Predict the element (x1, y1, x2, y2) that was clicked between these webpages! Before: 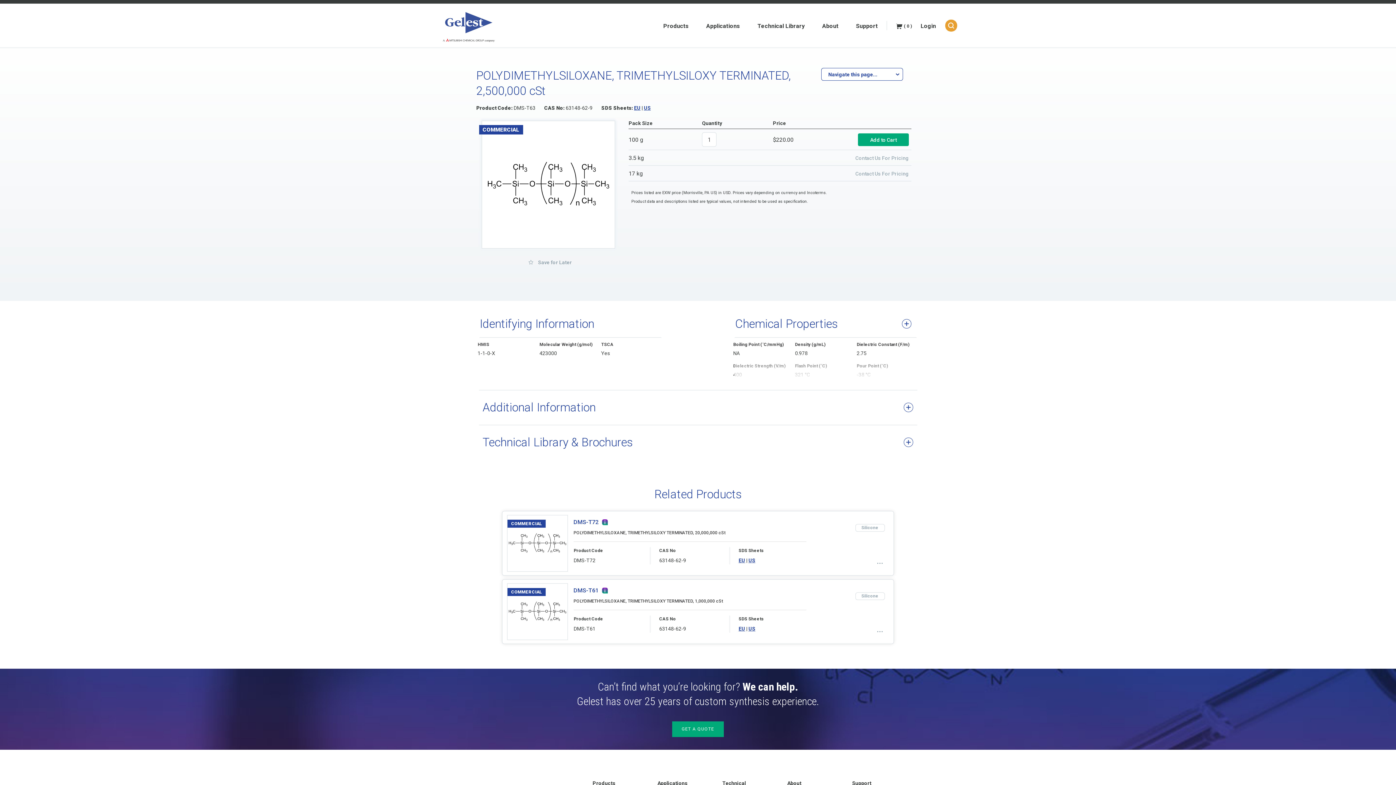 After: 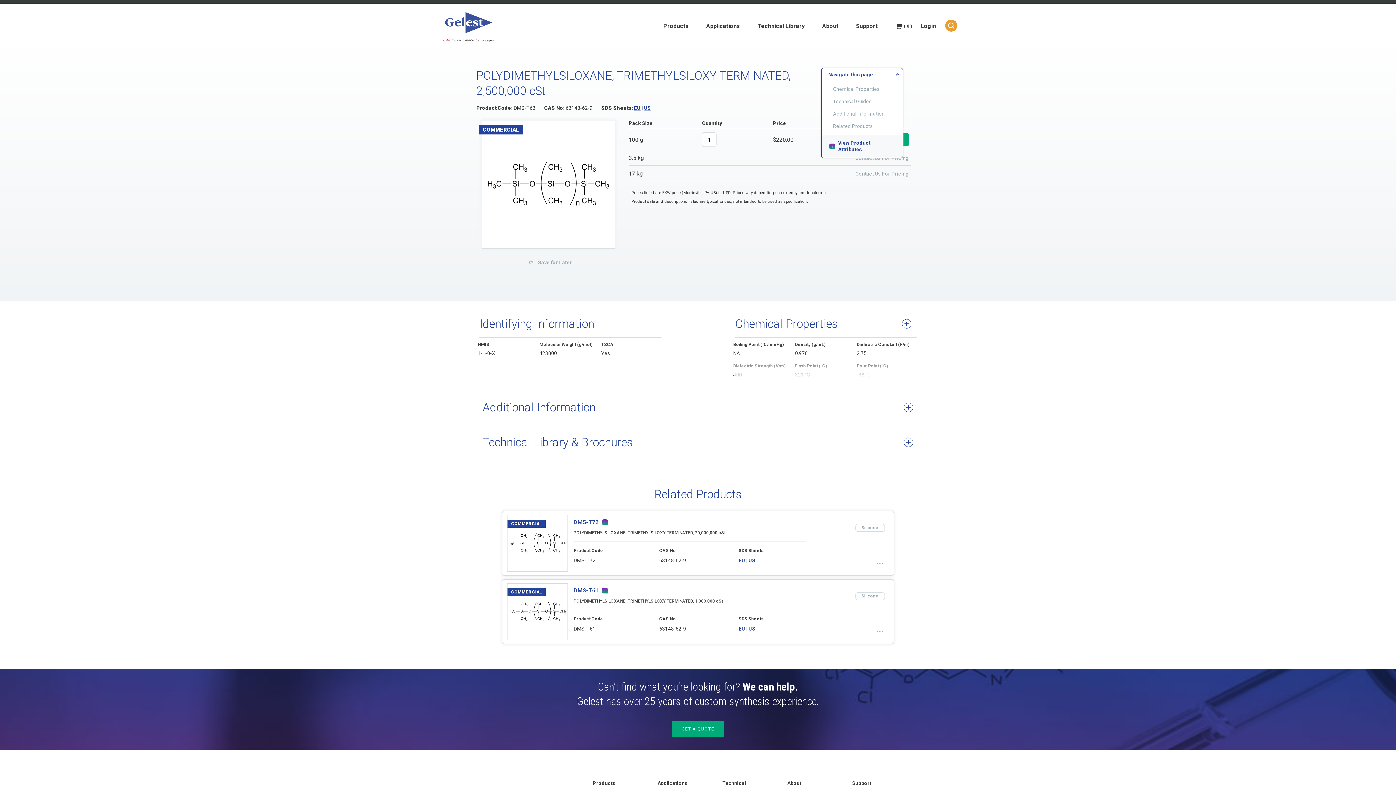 Action: label: Navigate this page... bbox: (821, 68, 903, 80)